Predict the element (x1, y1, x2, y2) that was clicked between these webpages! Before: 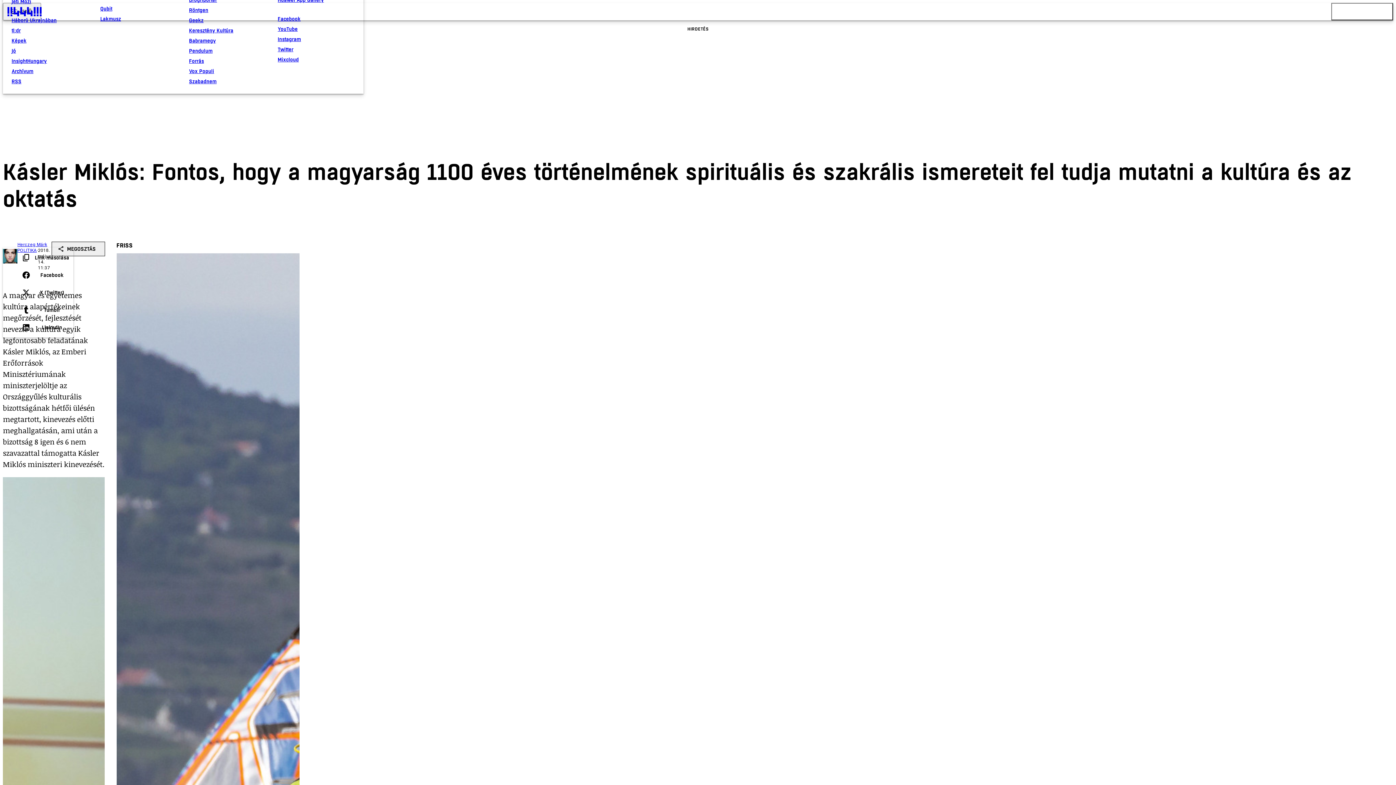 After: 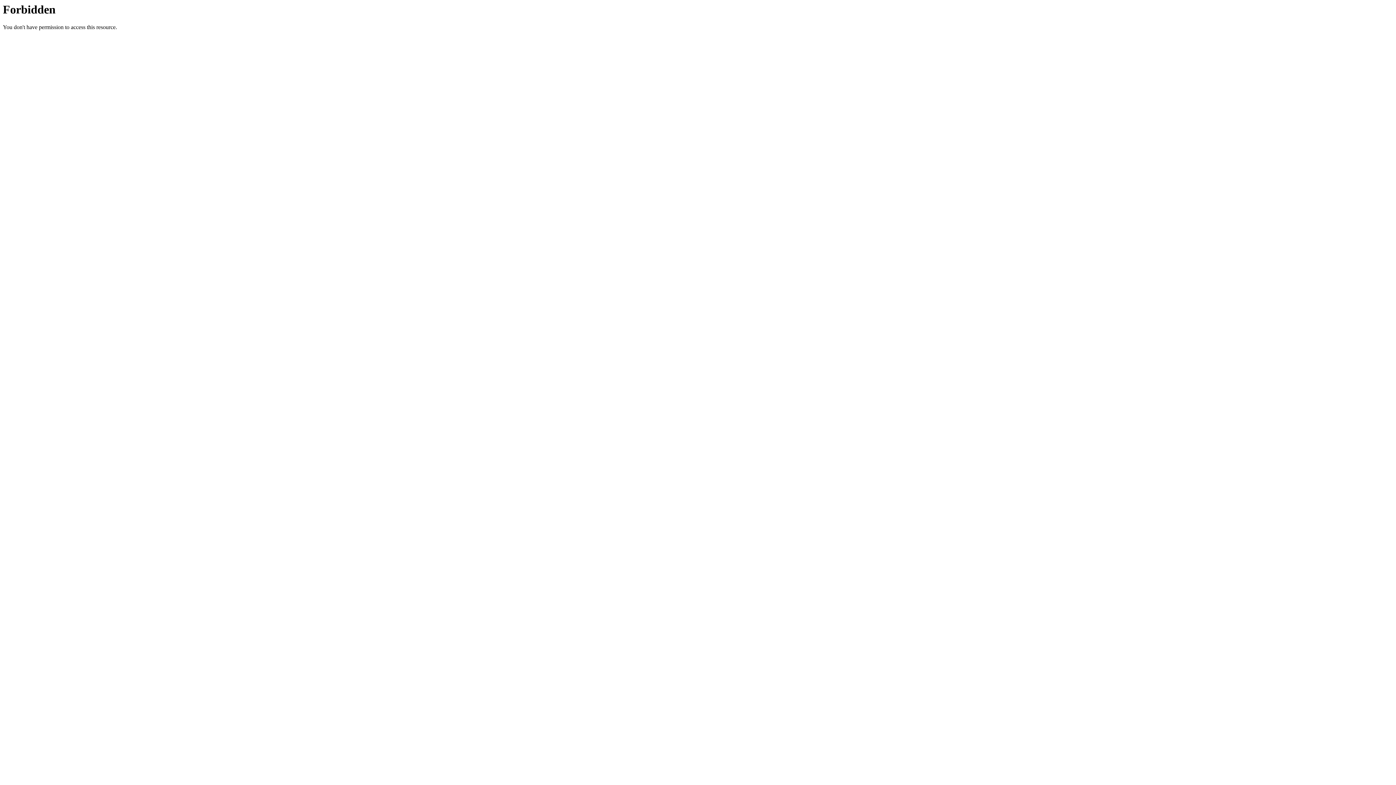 Action: label: Lakmusz bbox: (100, 13, 177, 24)